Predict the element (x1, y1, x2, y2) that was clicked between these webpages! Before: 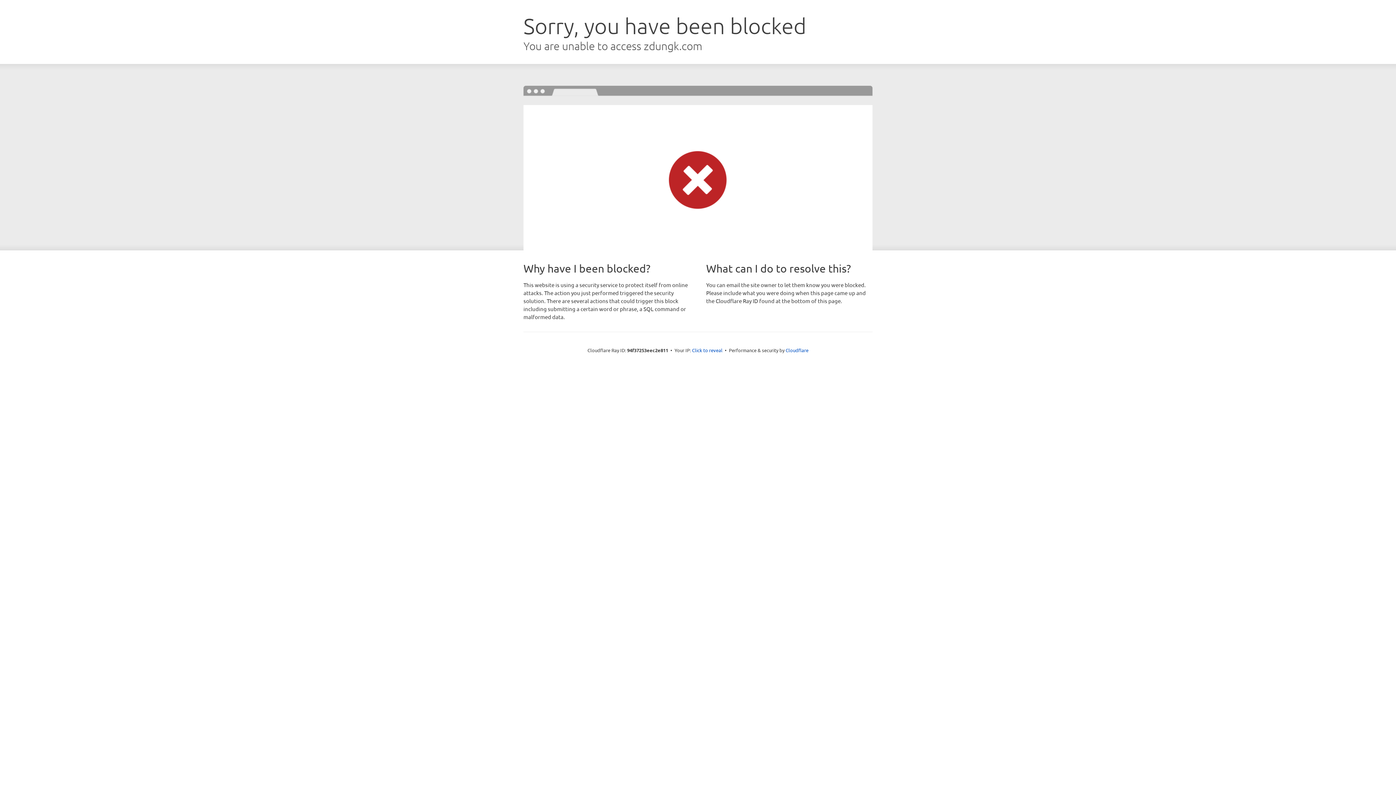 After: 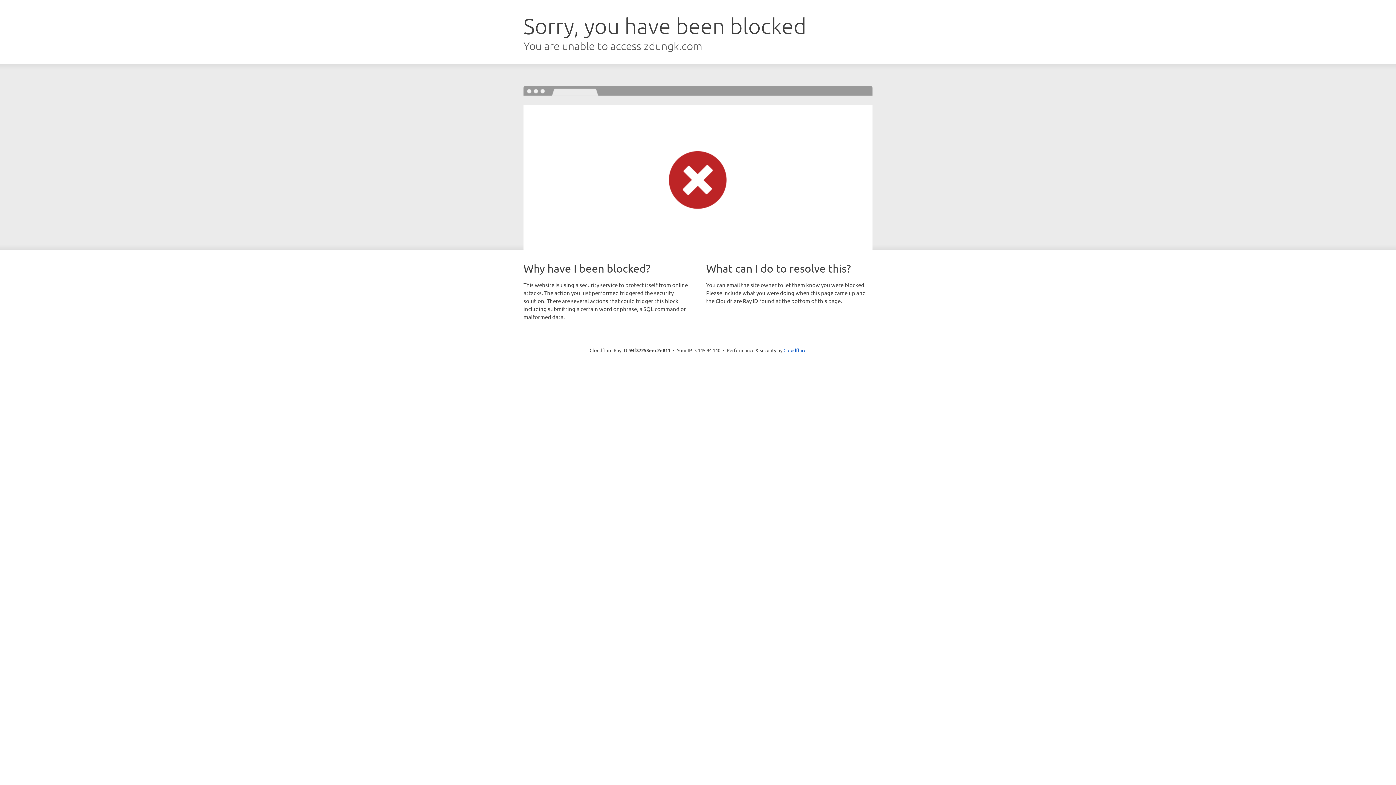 Action: label: Click to reveal bbox: (692, 346, 722, 353)